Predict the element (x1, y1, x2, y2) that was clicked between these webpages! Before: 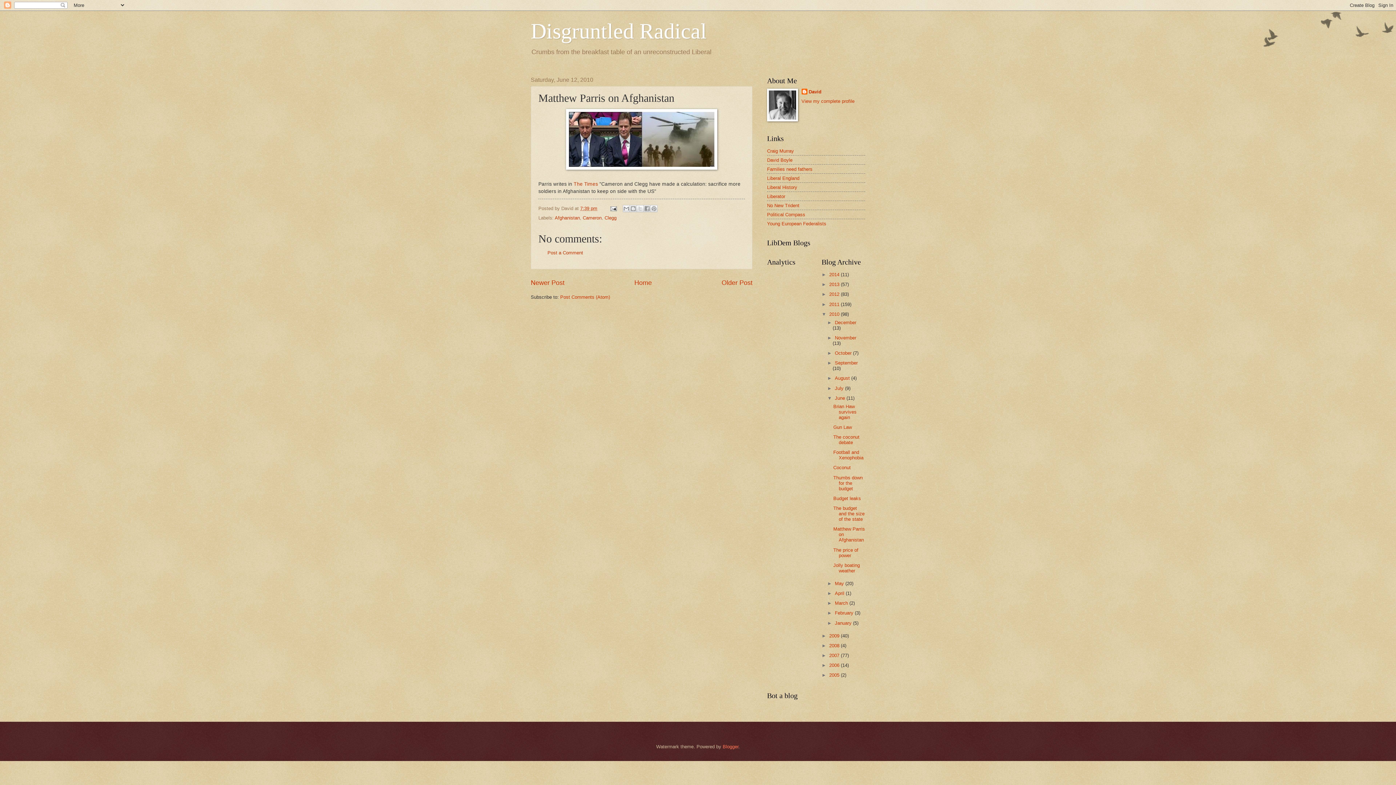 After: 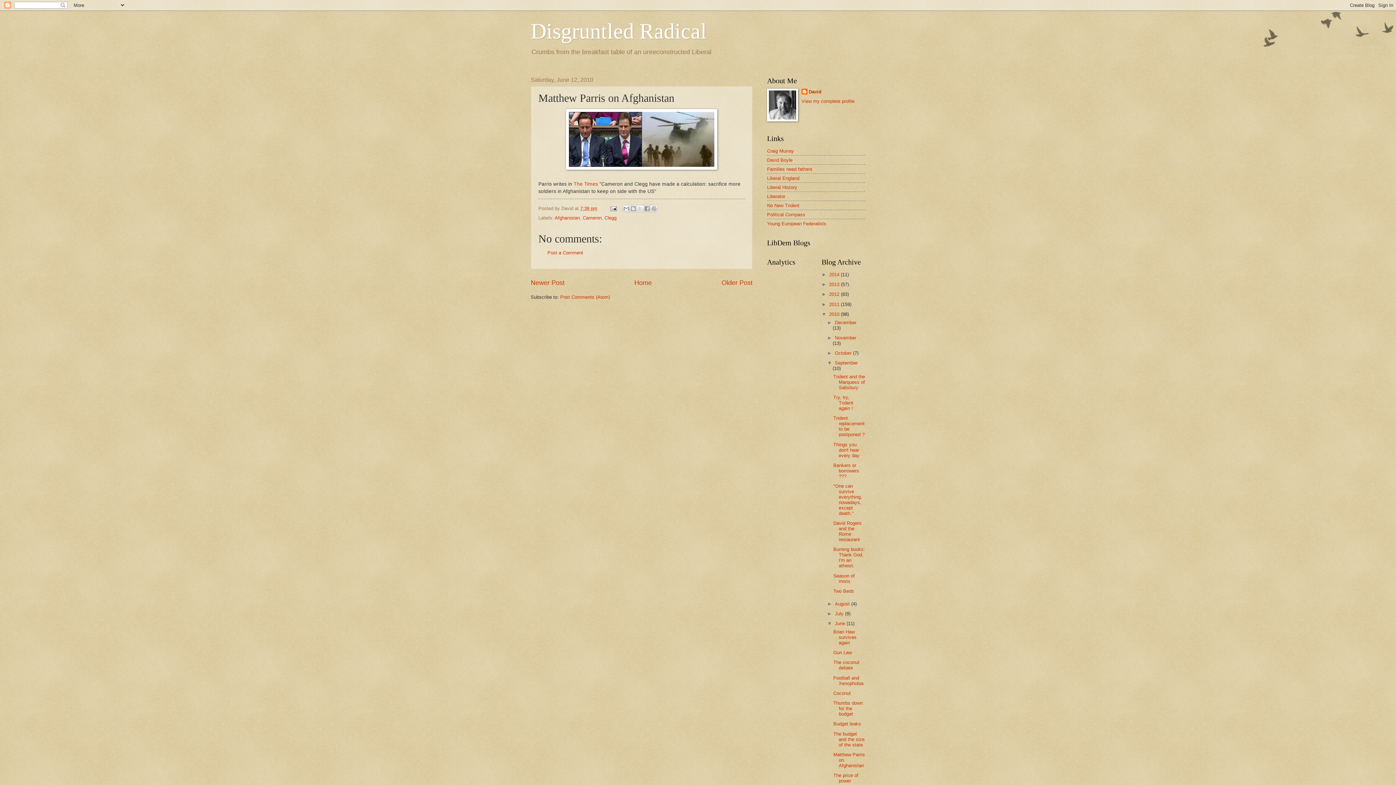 Action: bbox: (827, 360, 835, 365) label: ►  